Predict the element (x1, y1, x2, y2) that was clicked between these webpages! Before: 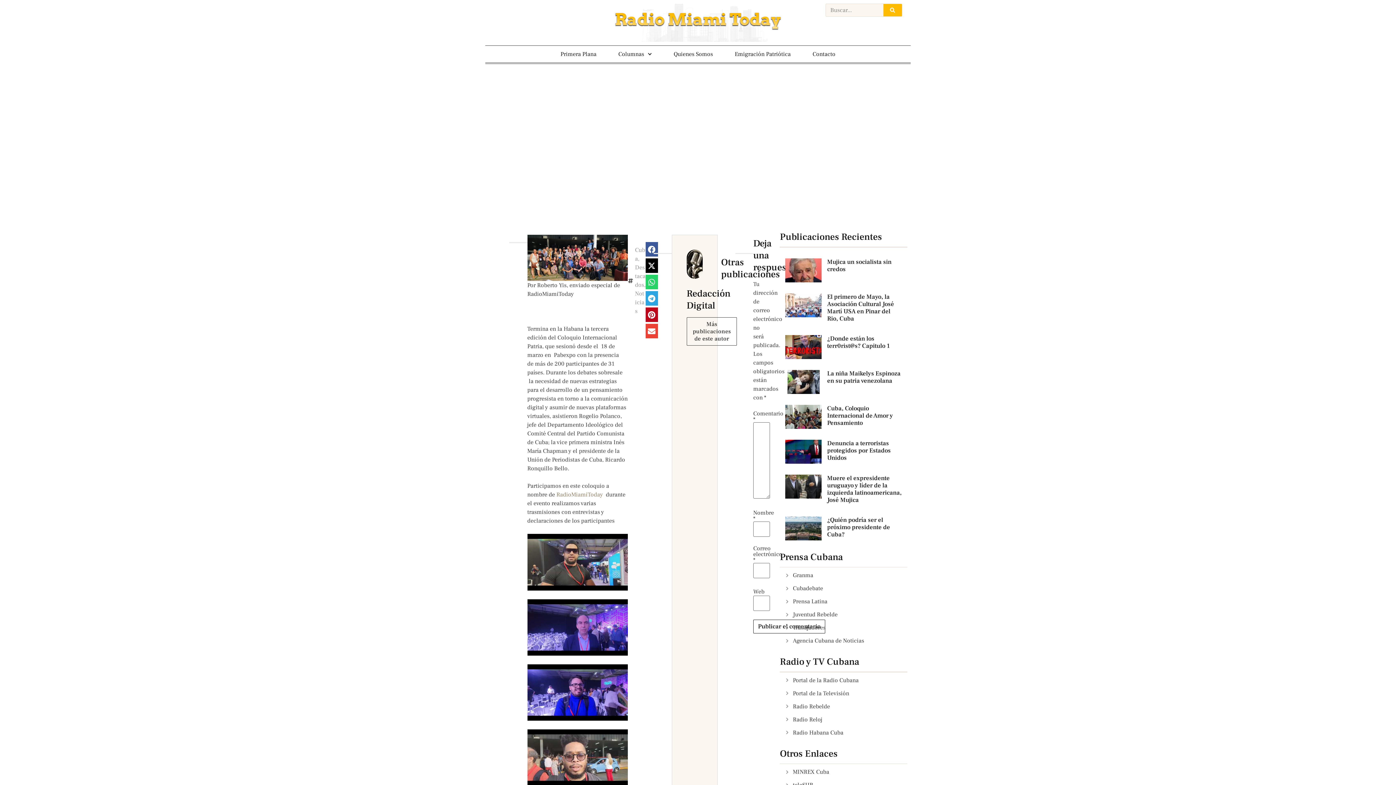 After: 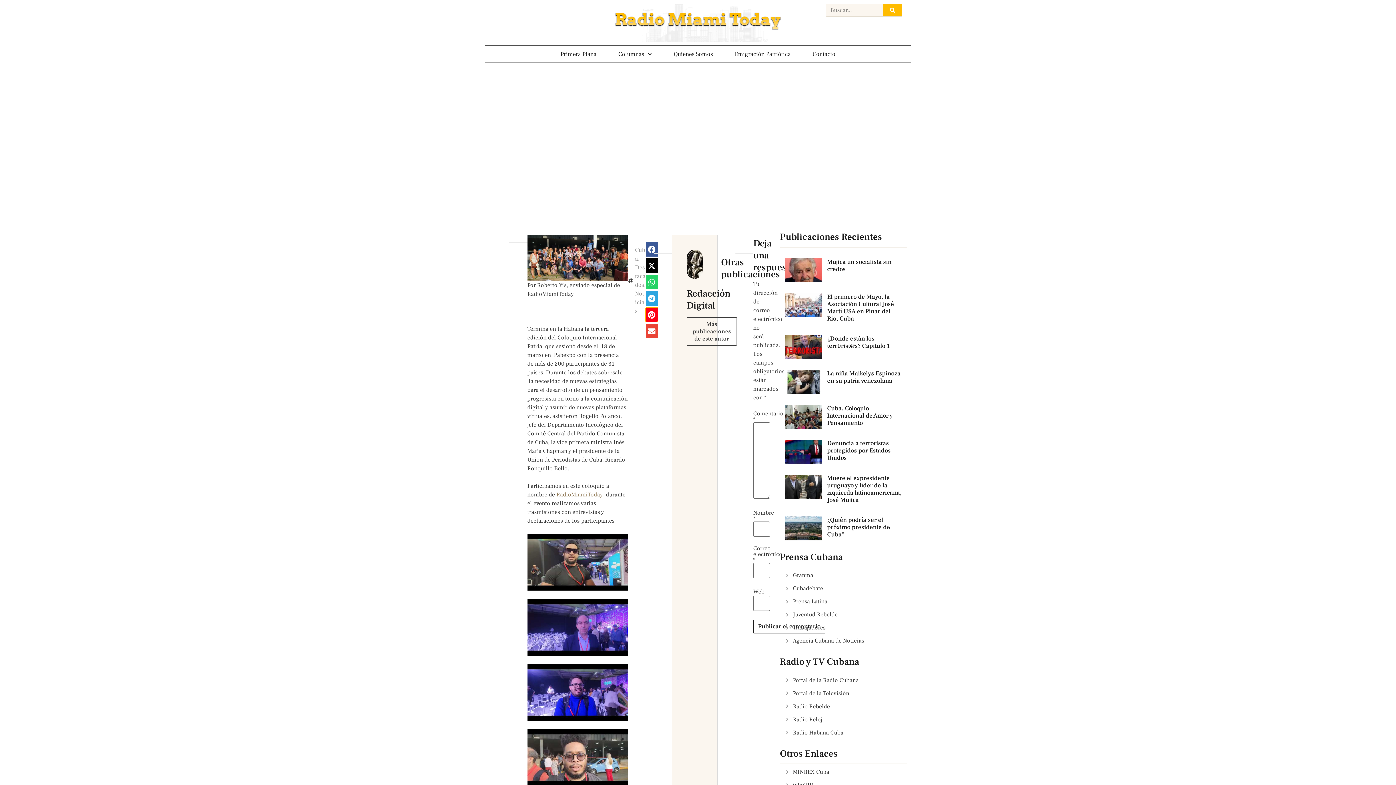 Action: label: Share on pinterest bbox: (645, 307, 658, 322)